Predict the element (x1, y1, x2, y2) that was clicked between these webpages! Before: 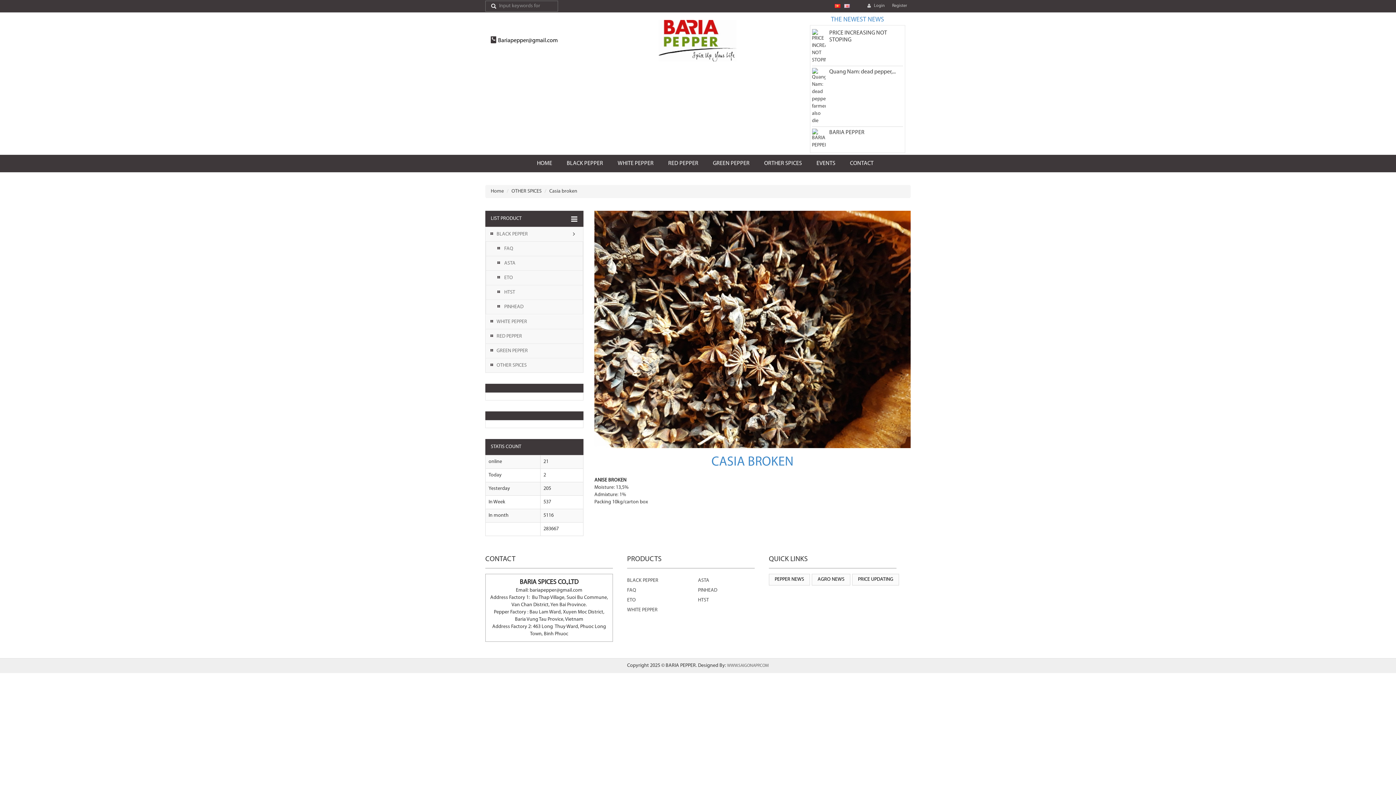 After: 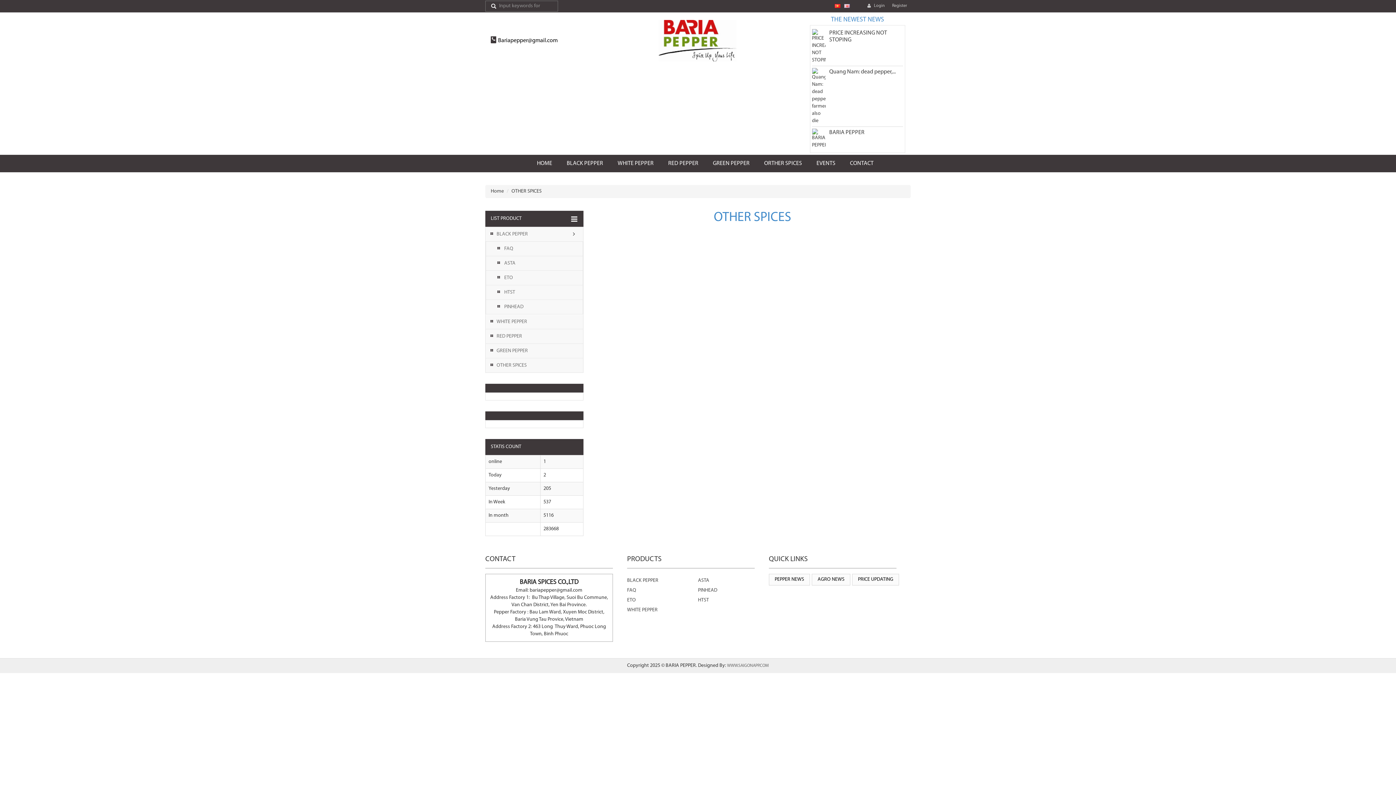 Action: bbox: (511, 188, 541, 194) label: OTHER SPICES